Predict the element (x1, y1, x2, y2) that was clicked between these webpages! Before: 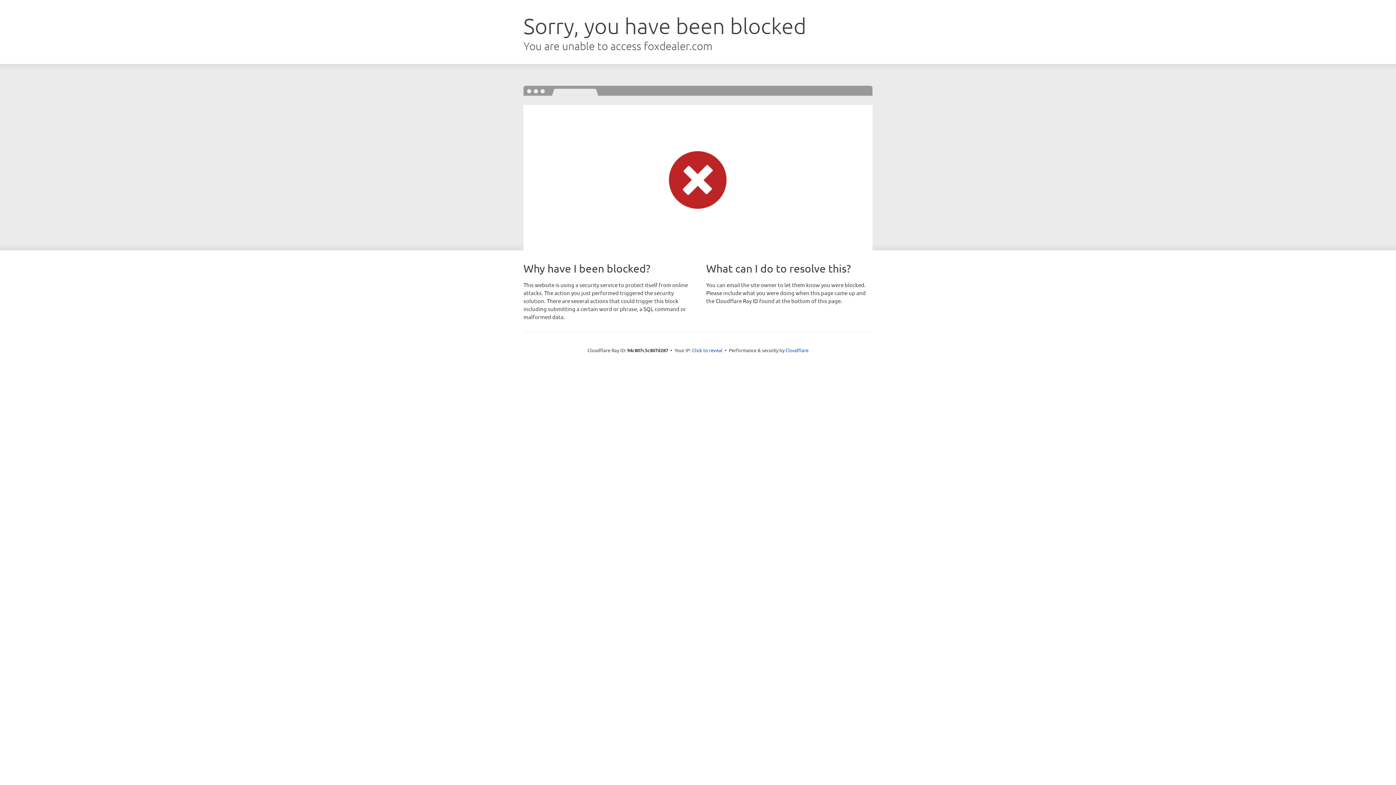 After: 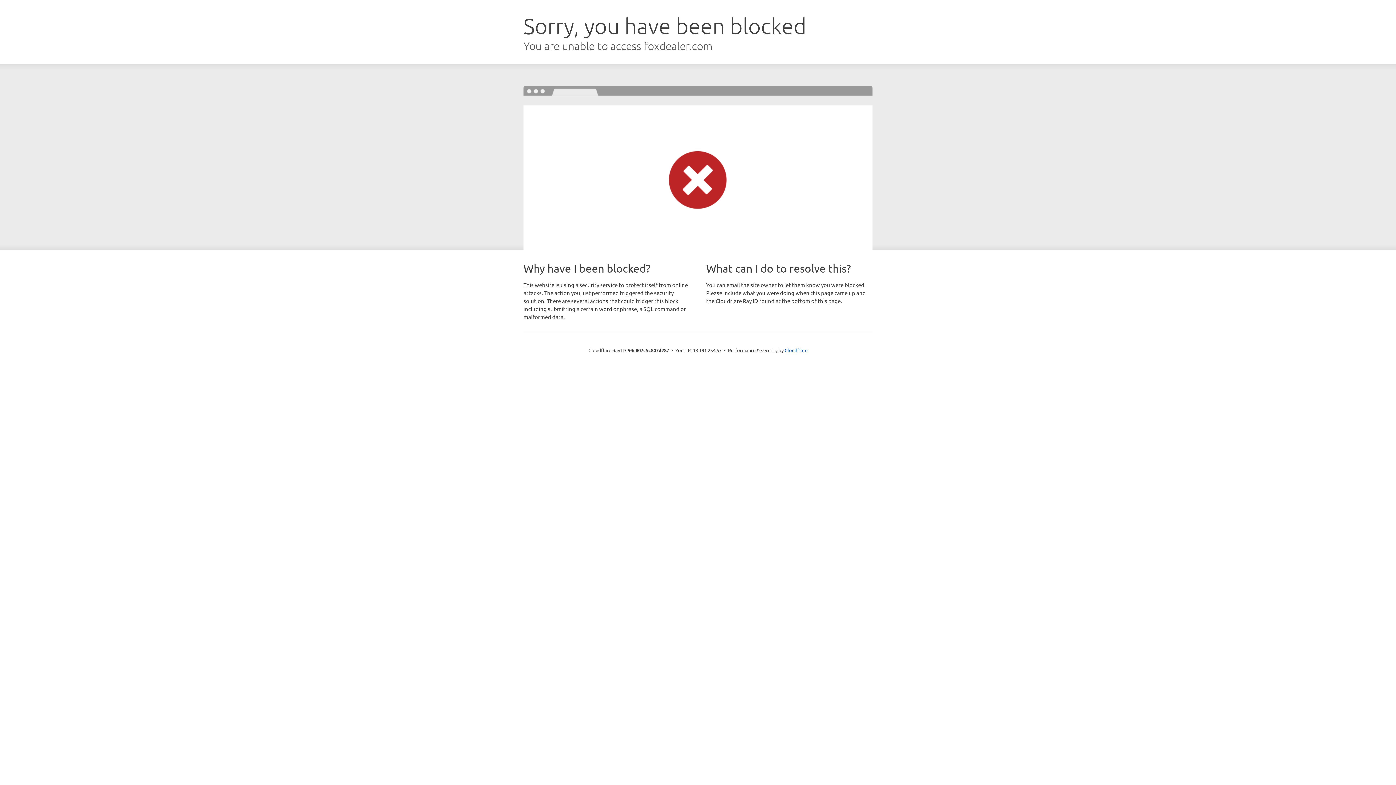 Action: label: Click to reveal bbox: (692, 346, 722, 353)